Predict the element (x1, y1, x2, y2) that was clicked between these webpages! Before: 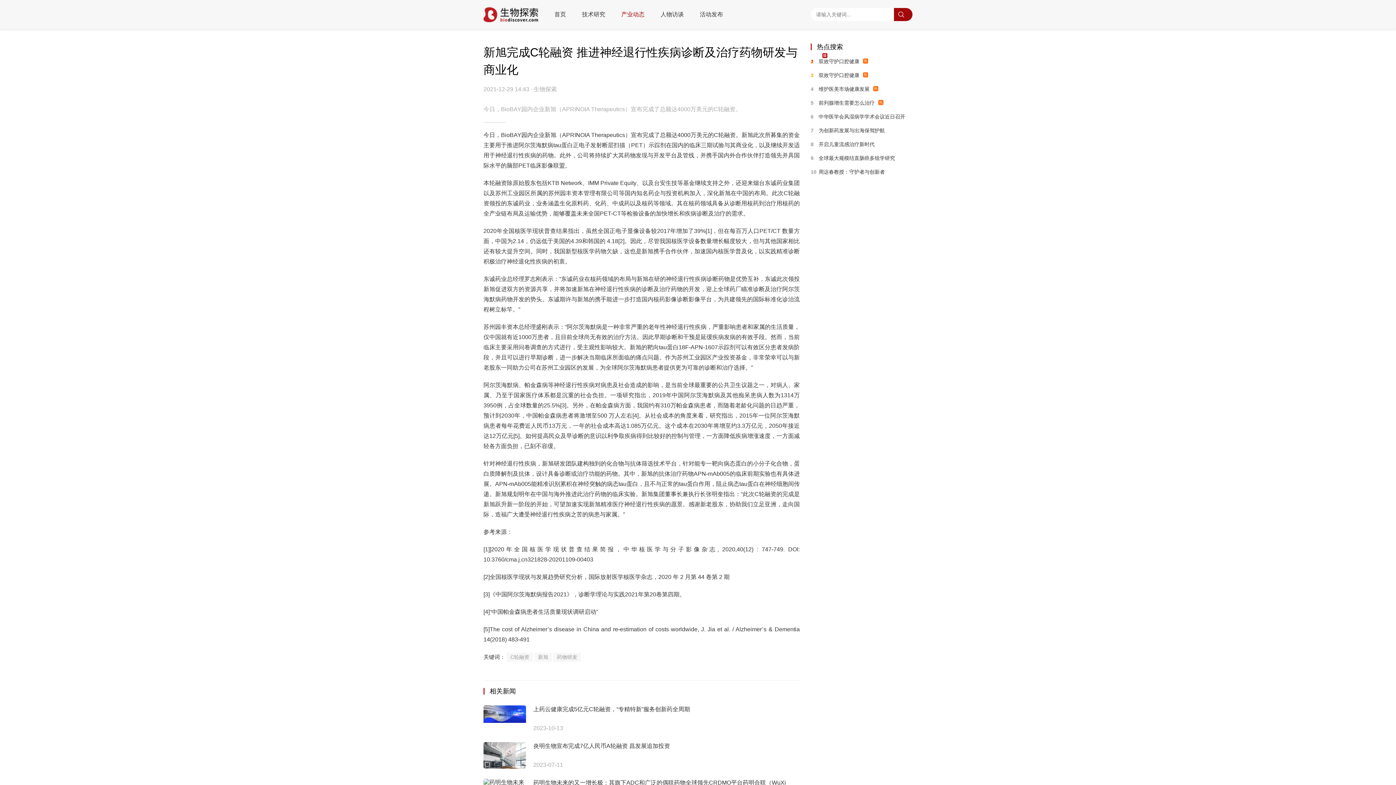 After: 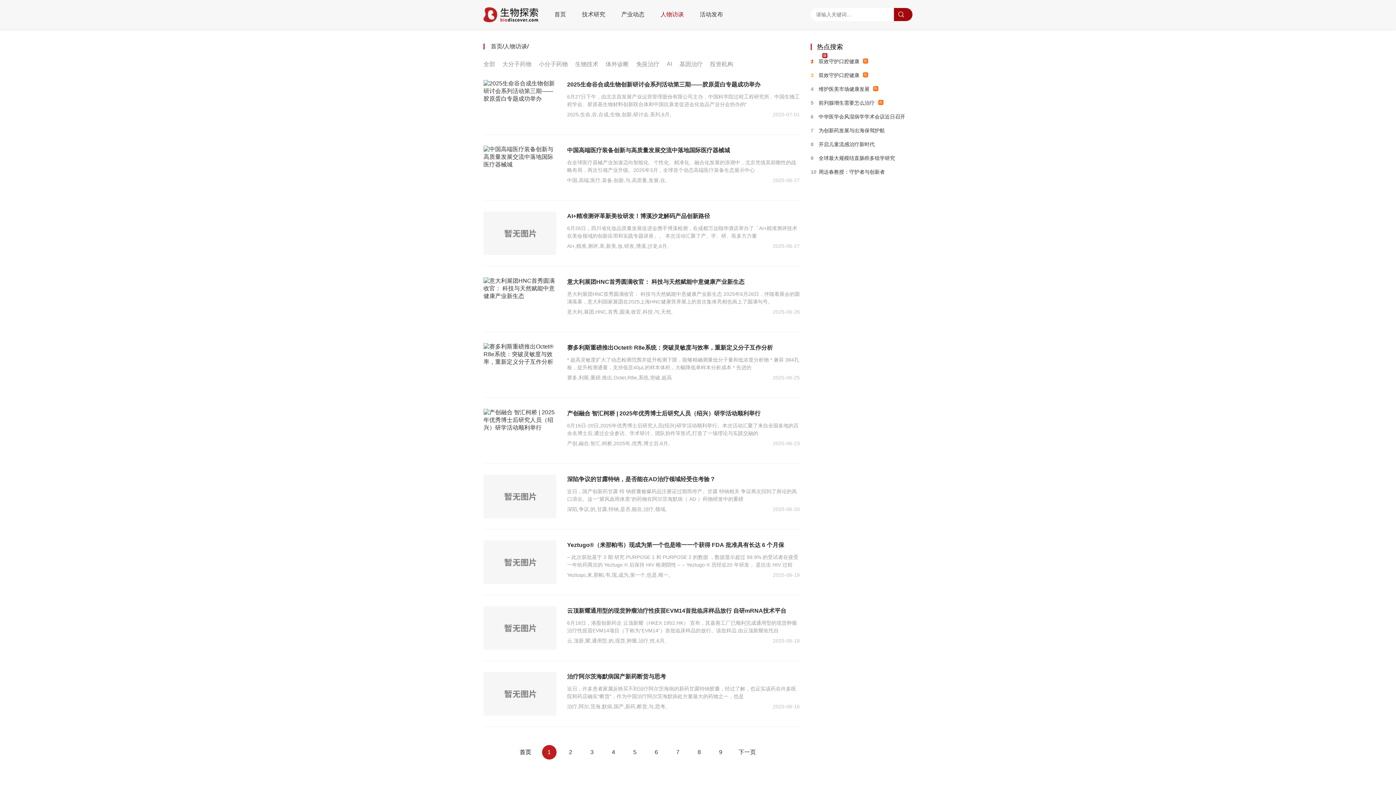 Action: bbox: (660, 11, 684, 17) label: 人物访谈